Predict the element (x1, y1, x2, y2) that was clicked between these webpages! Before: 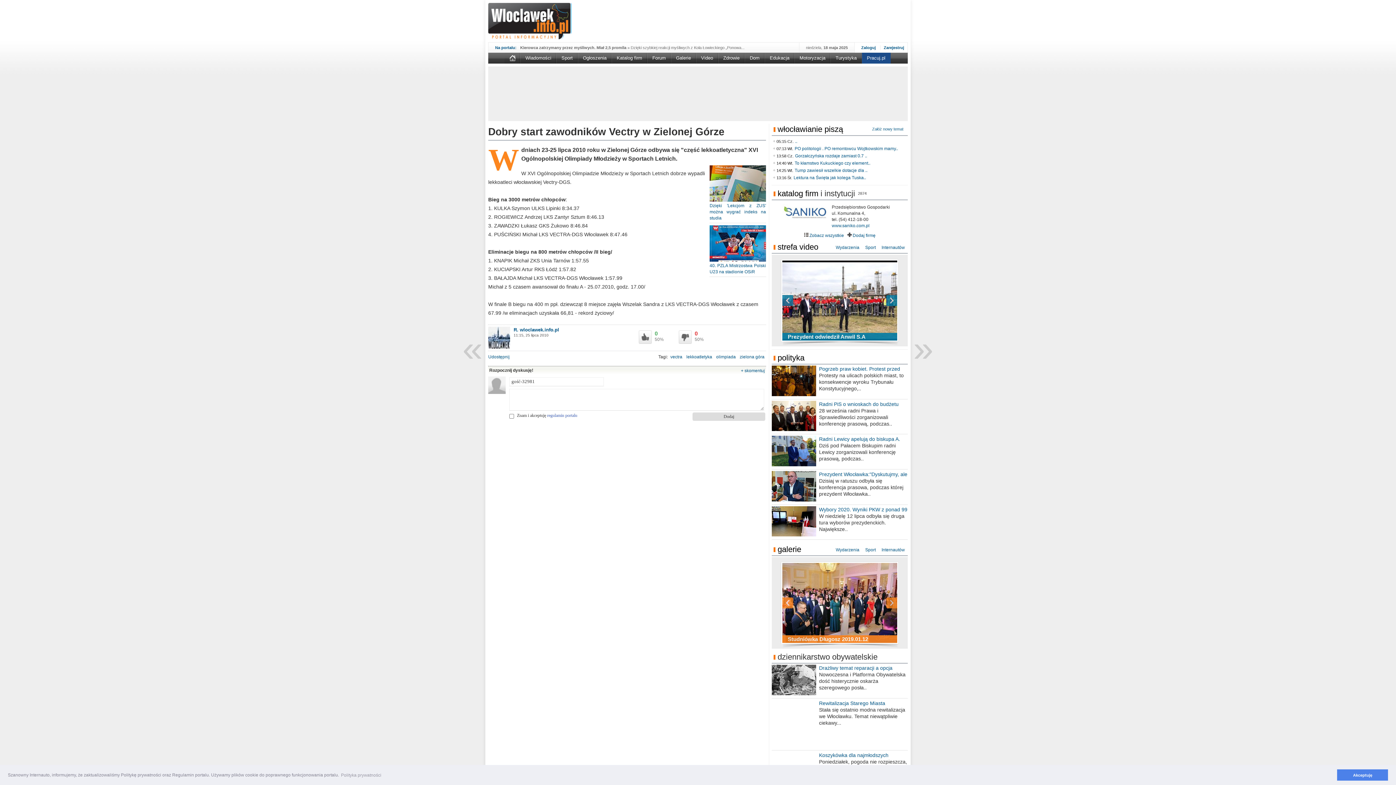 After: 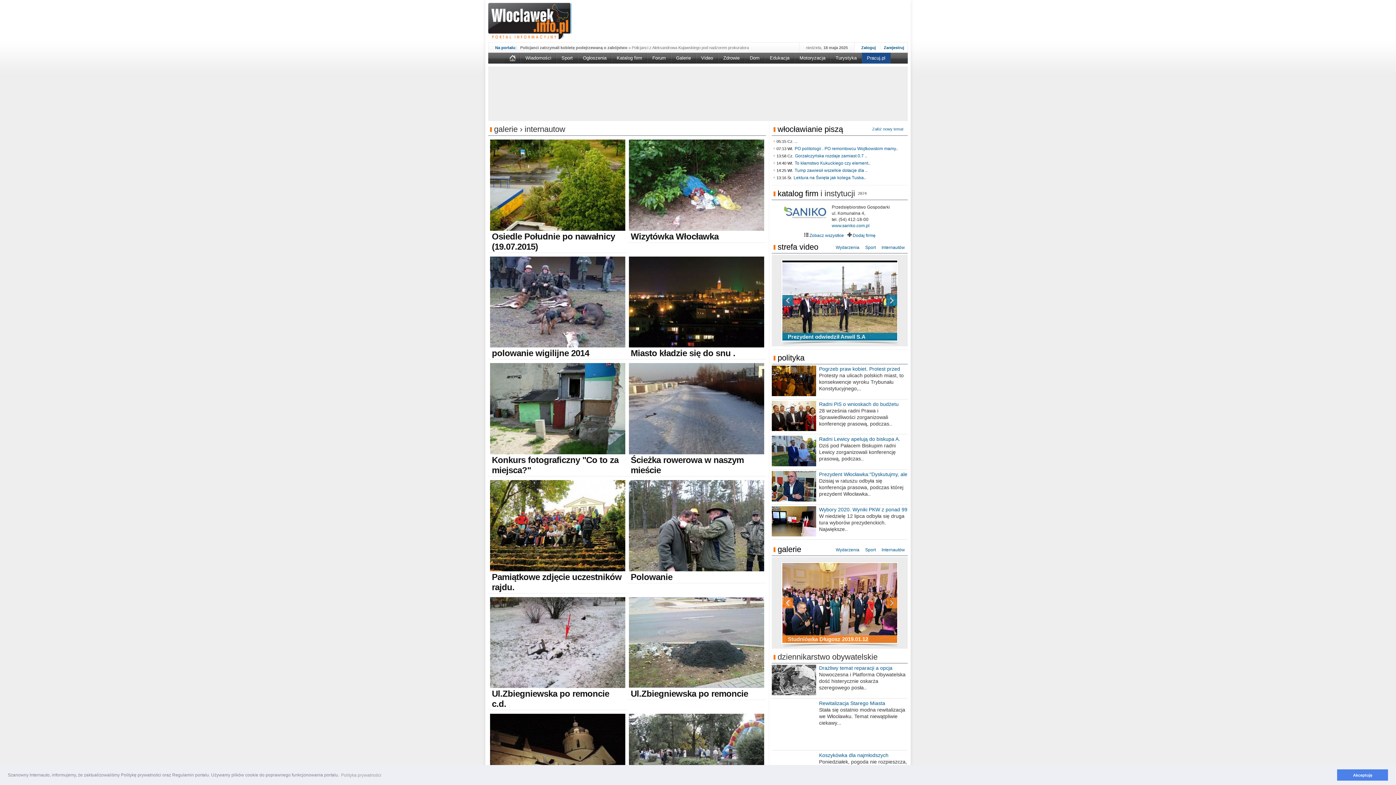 Action: bbox: (880, 631, 906, 637) label: Internautów